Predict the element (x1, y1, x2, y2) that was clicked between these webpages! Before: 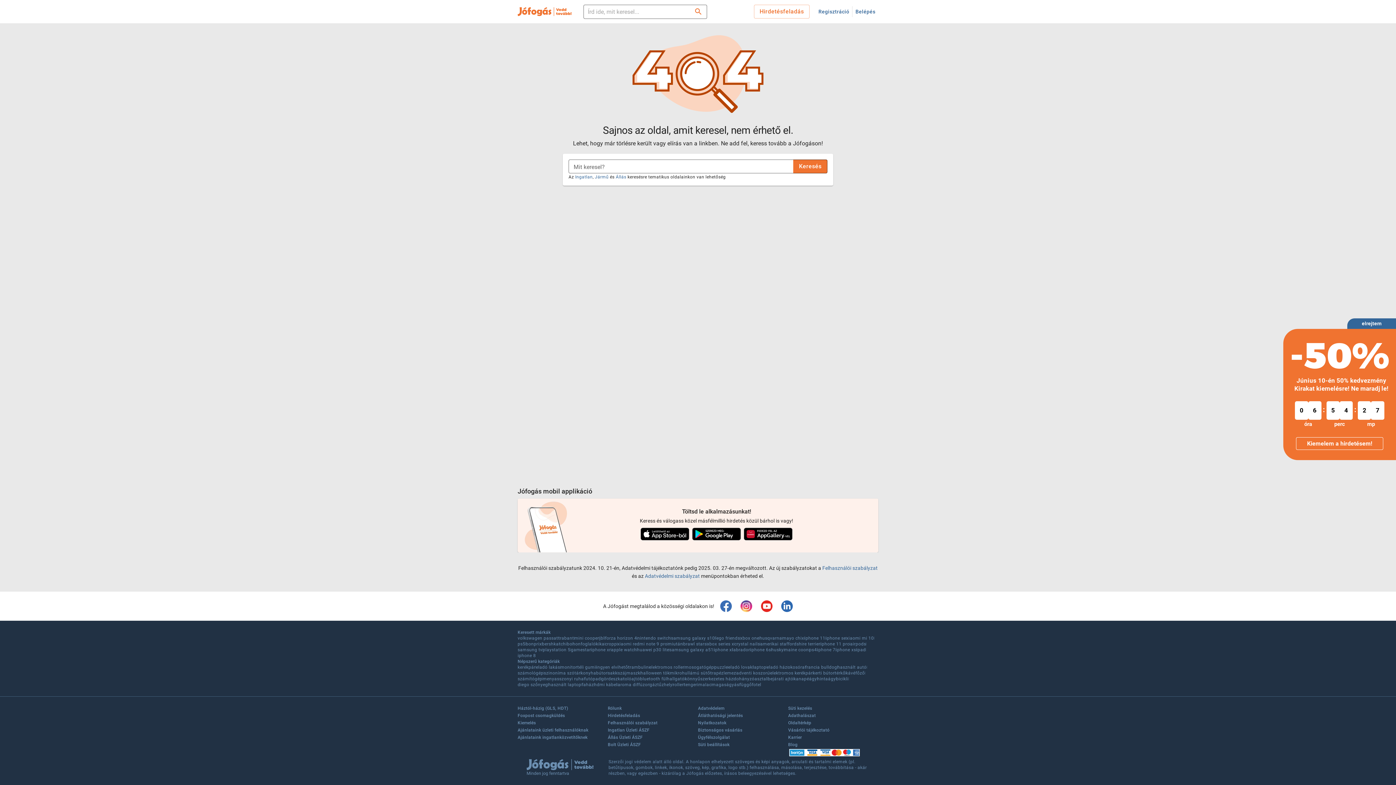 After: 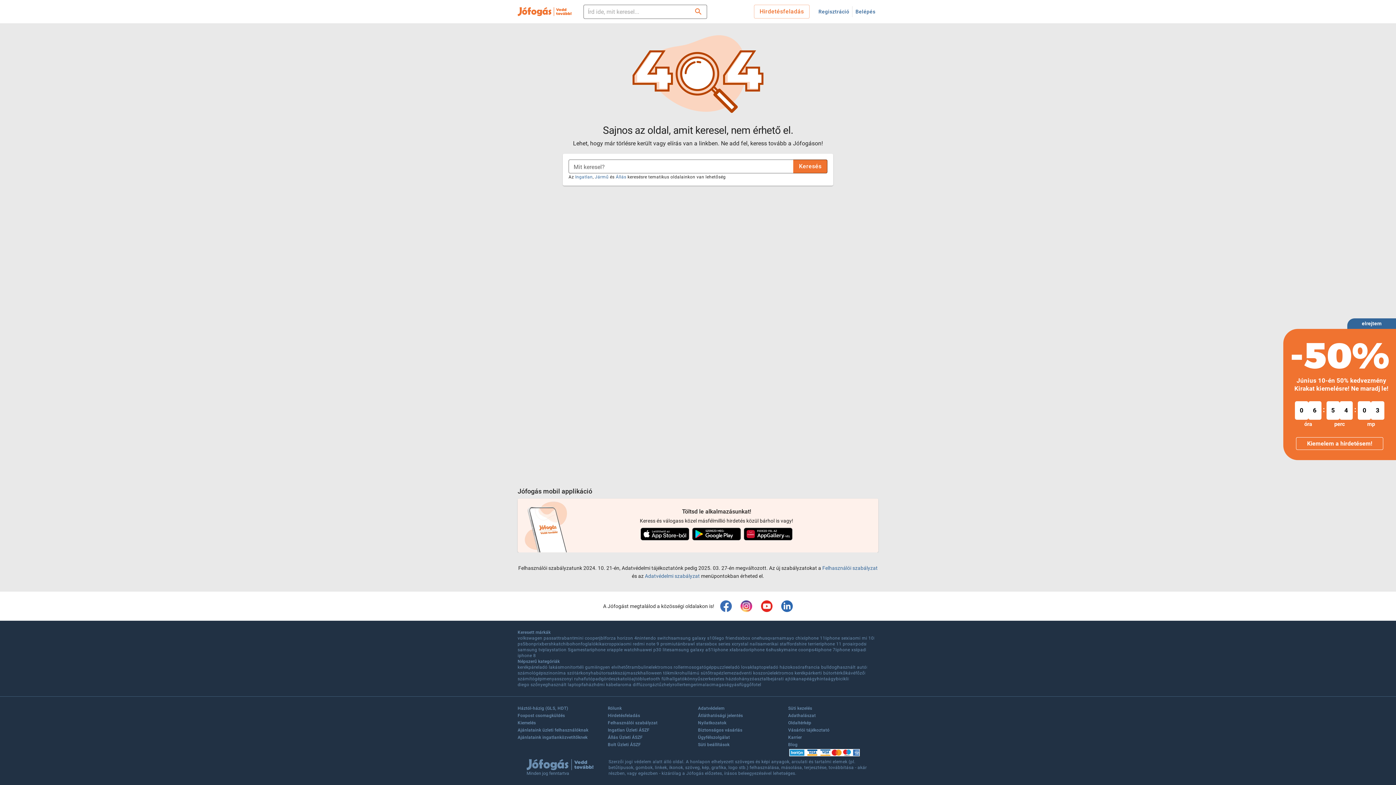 Action: bbox: (692, 535, 741, 542)